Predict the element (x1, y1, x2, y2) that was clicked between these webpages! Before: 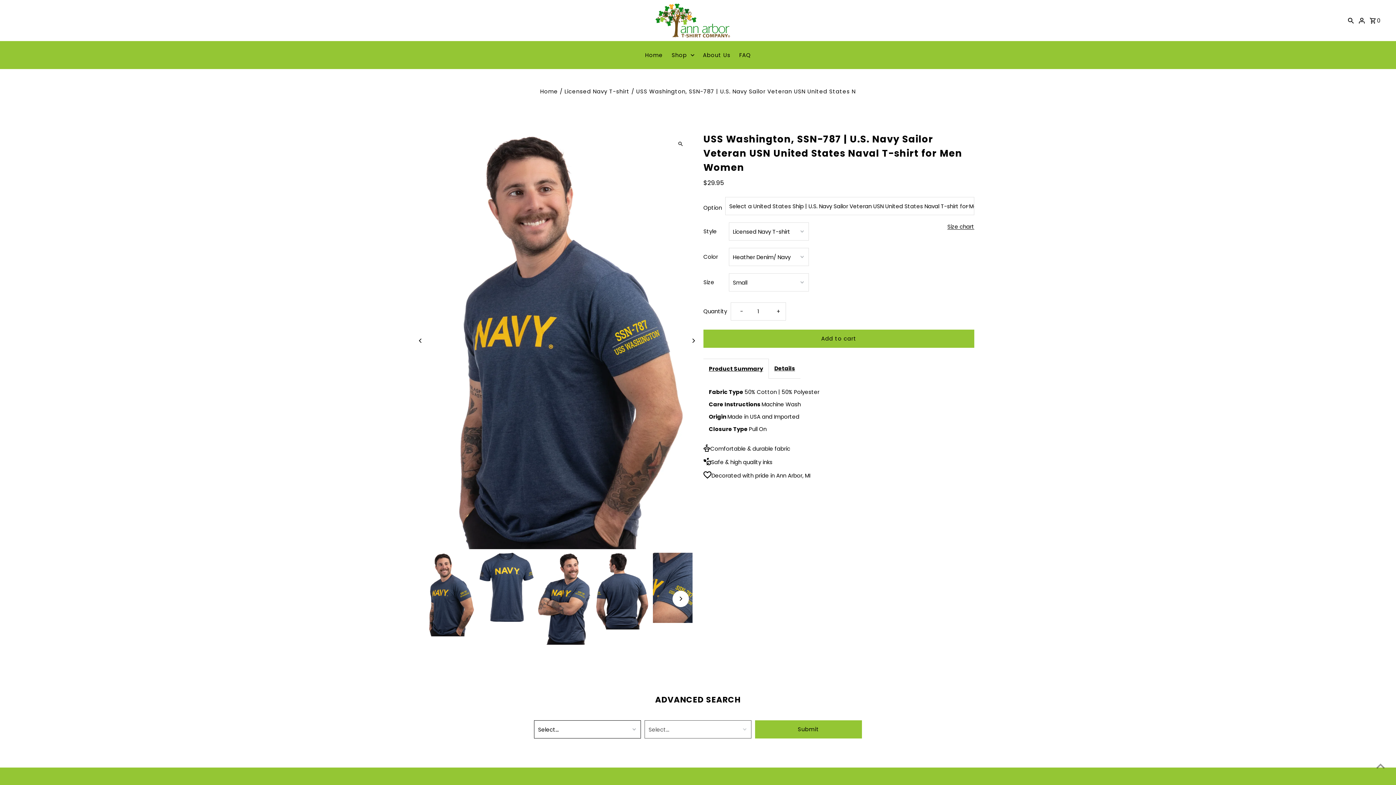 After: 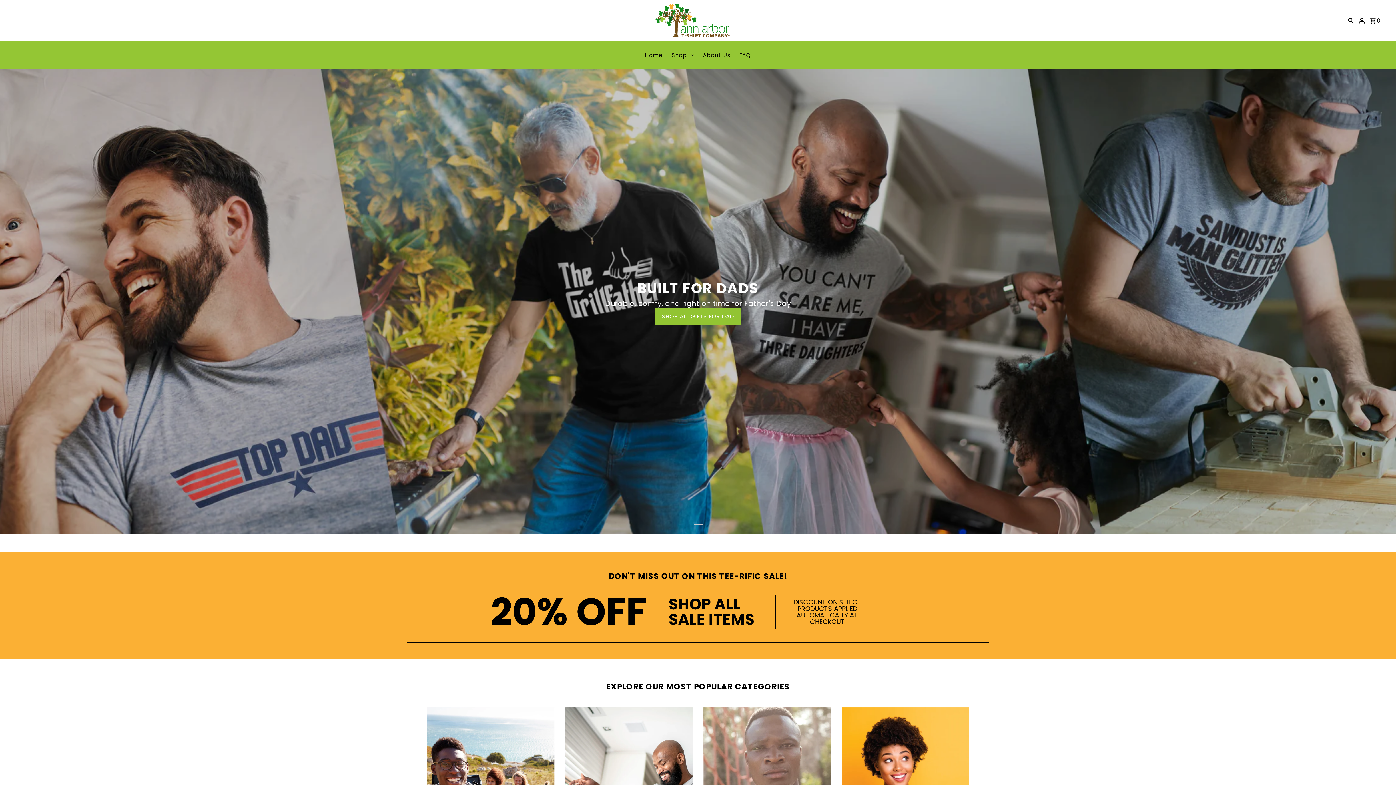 Action: bbox: (540, 87, 558, 95) label: Home